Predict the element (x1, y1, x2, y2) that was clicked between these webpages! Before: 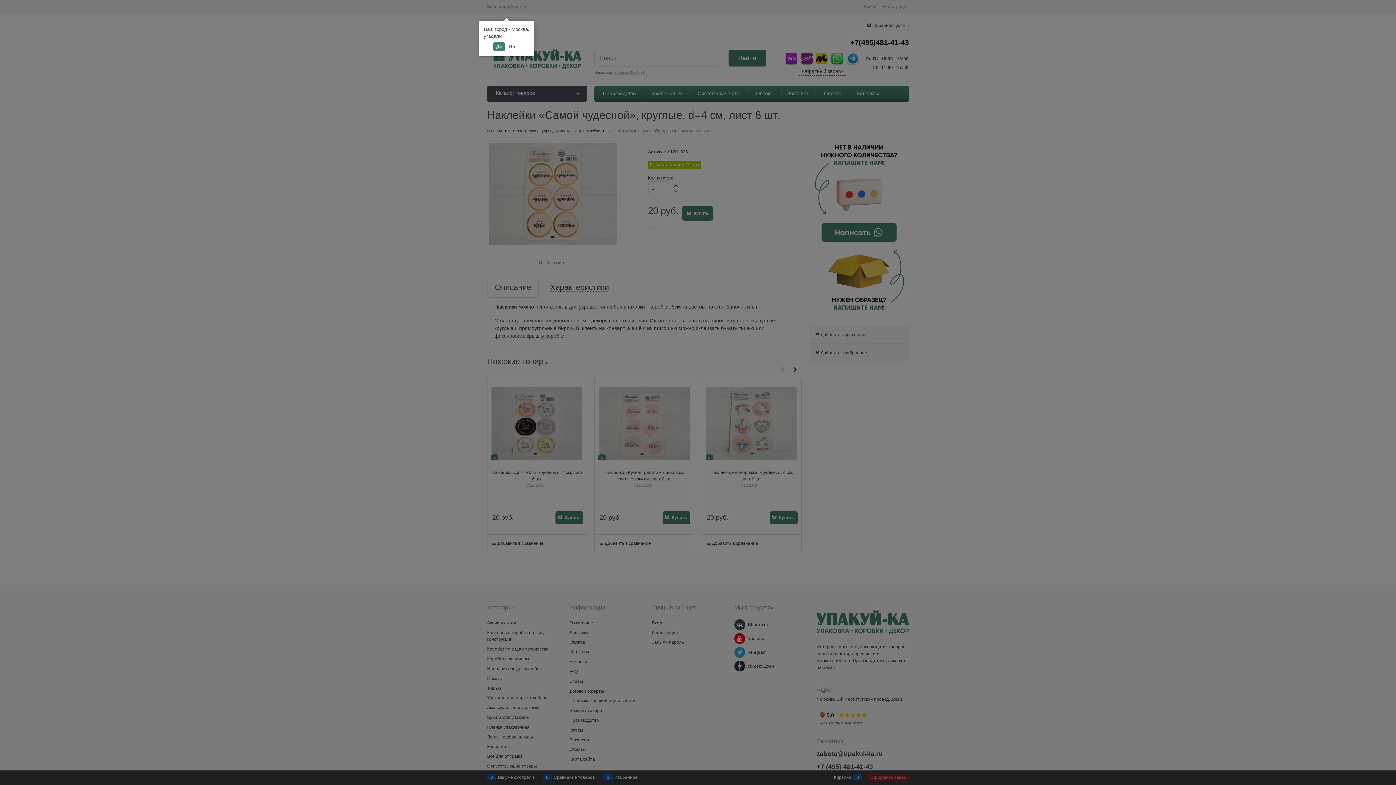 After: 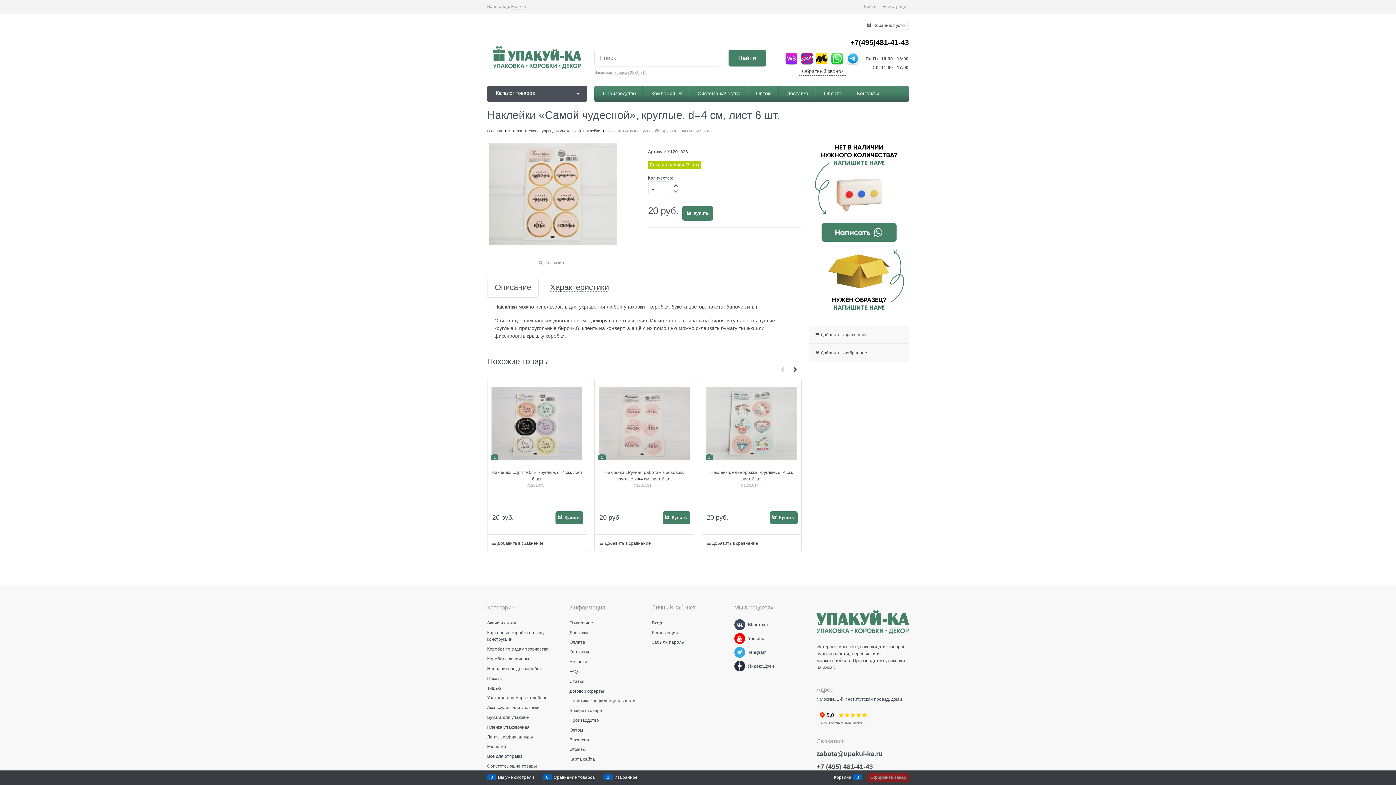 Action: bbox: (493, 42, 504, 51) label: Да